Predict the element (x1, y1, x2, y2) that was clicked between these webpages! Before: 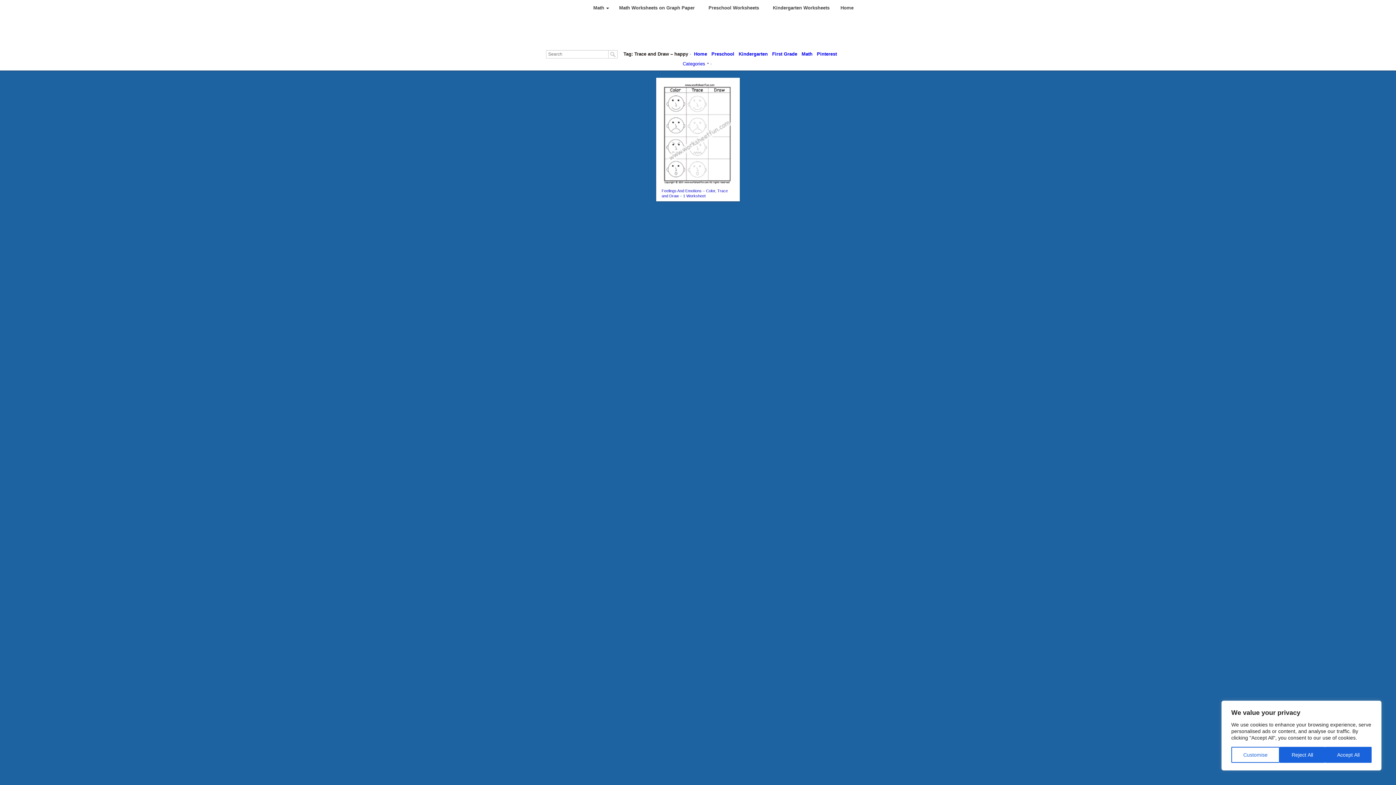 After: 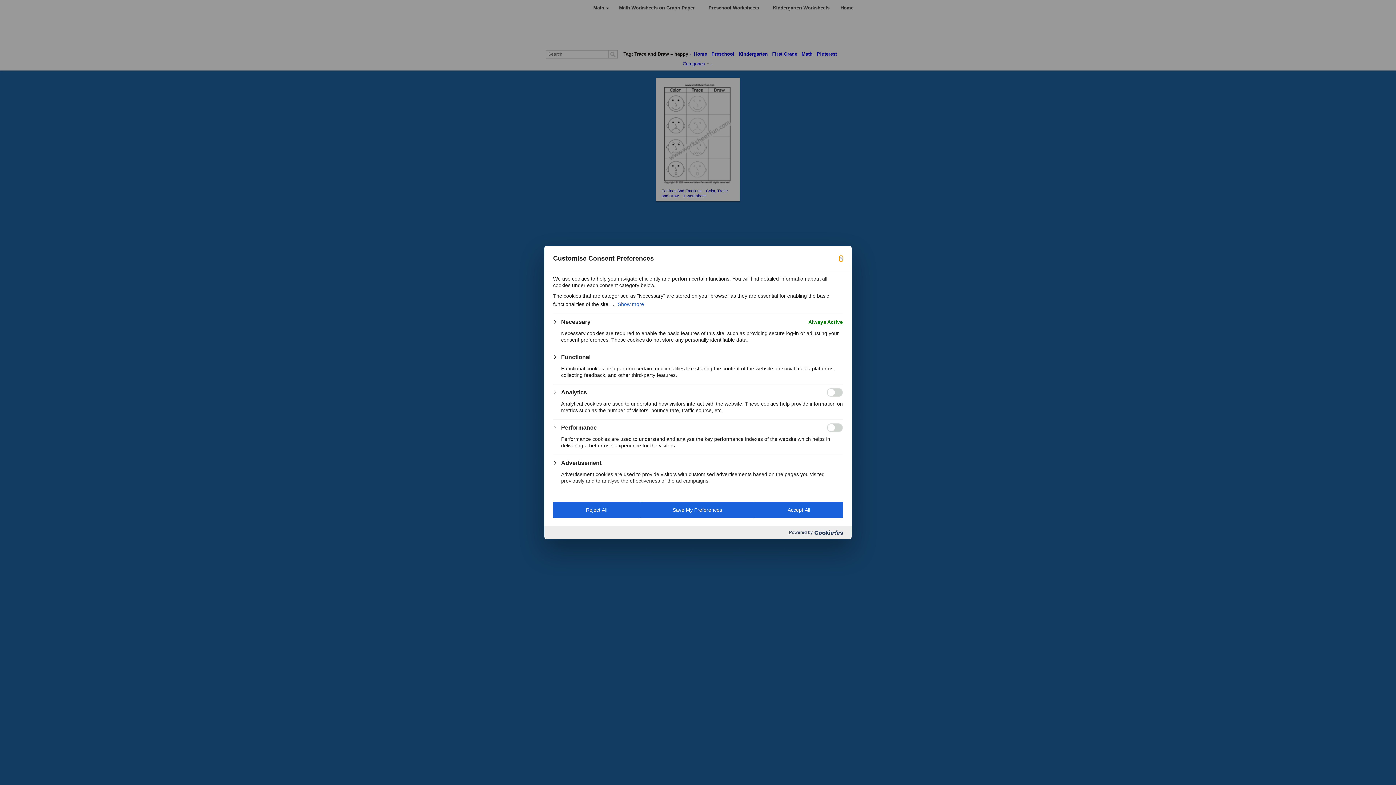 Action: label: Customise bbox: (1231, 747, 1280, 763)